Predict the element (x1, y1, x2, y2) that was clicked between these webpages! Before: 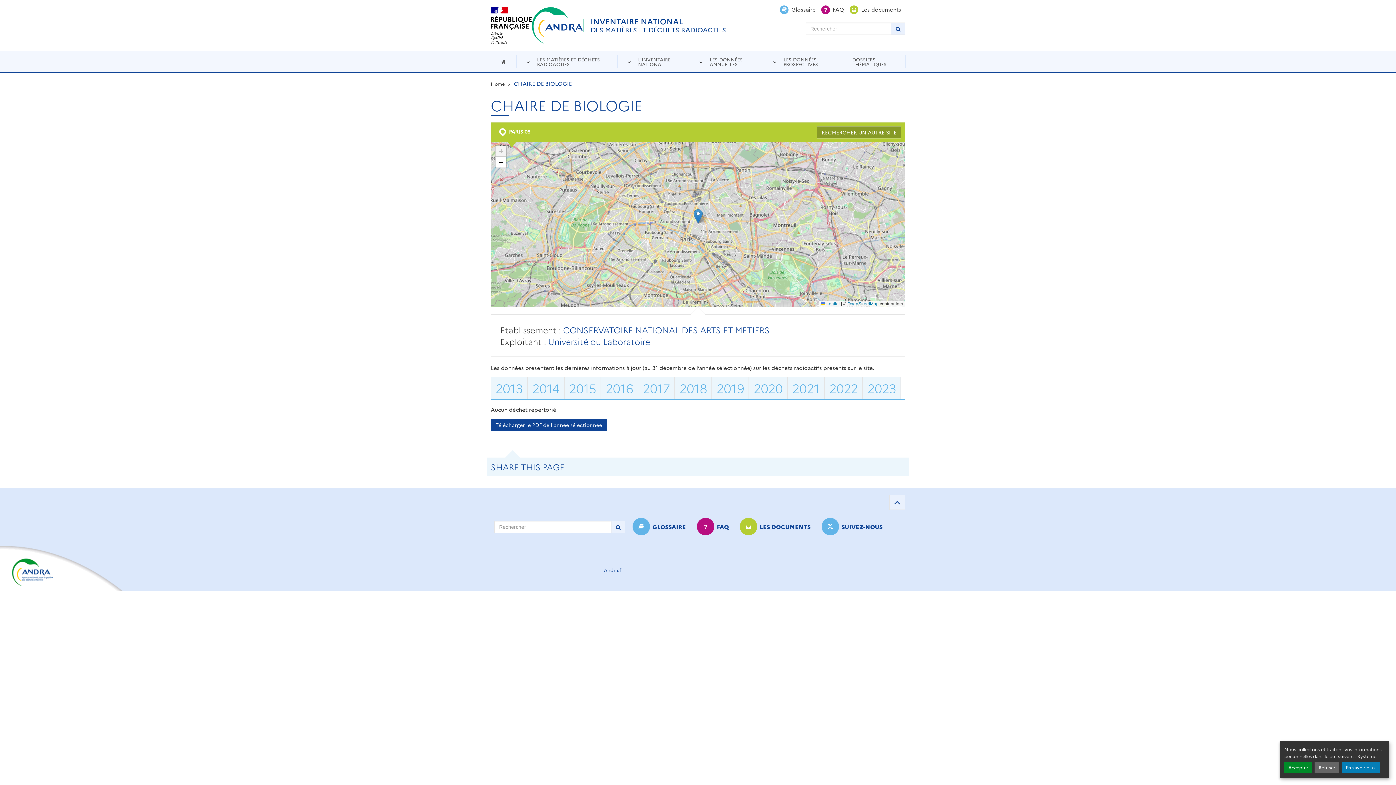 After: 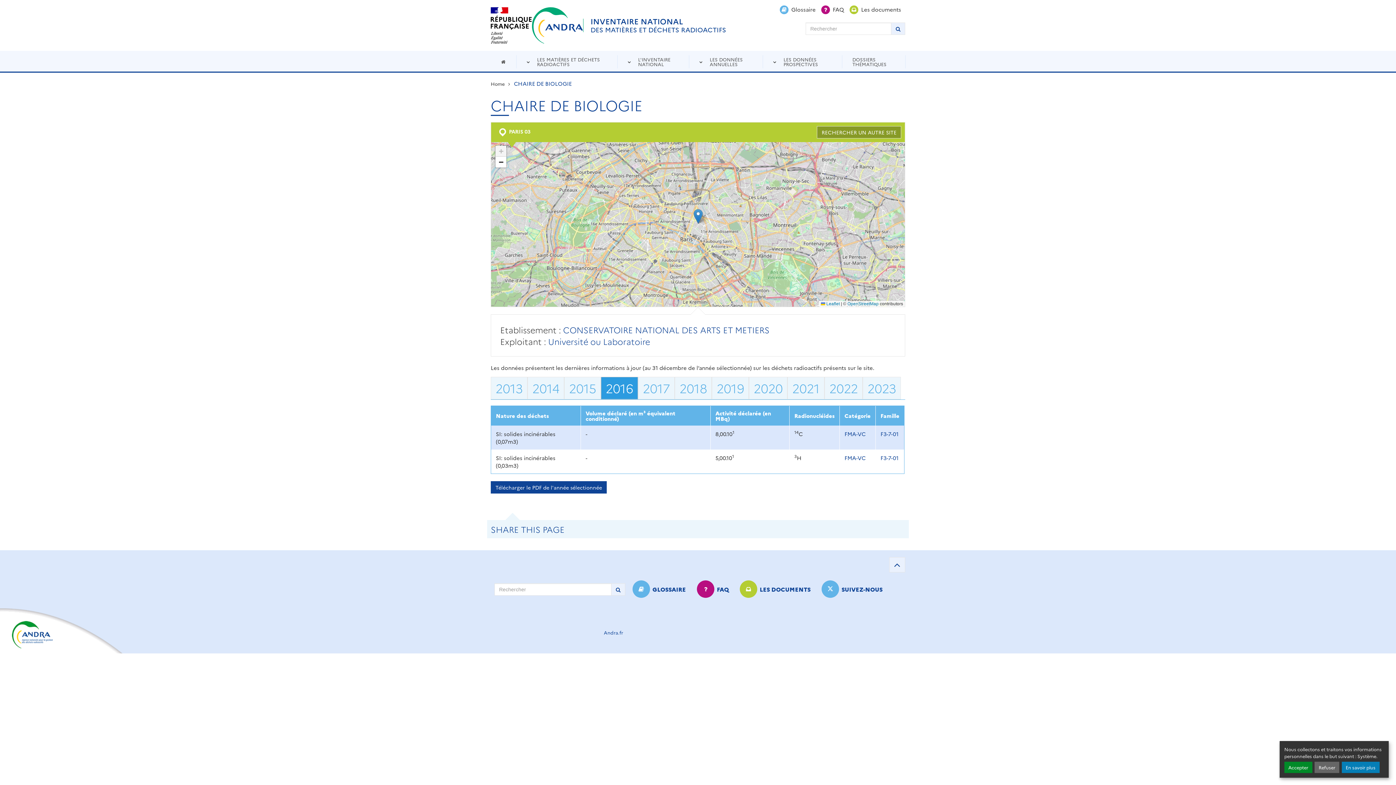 Action: bbox: (601, 376, 638, 399) label: 2016